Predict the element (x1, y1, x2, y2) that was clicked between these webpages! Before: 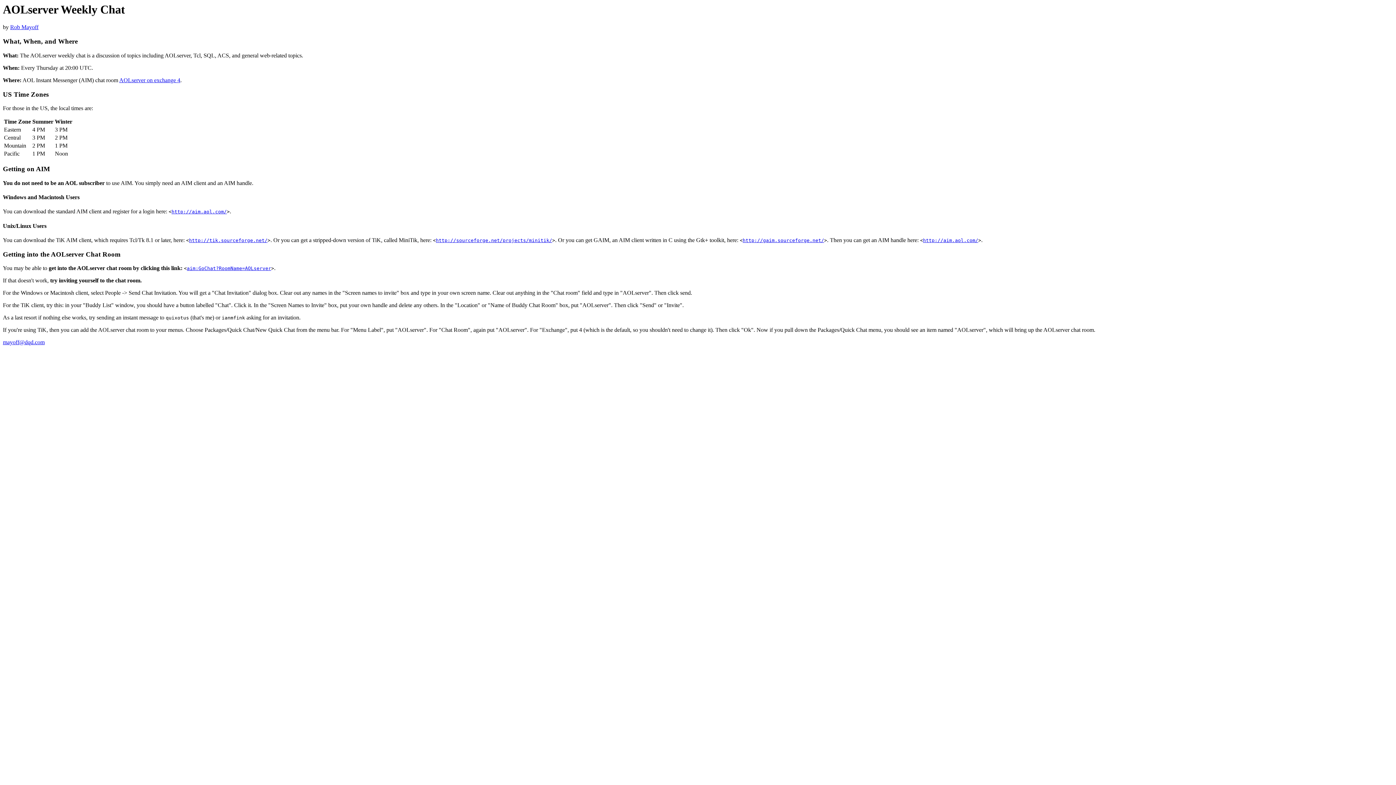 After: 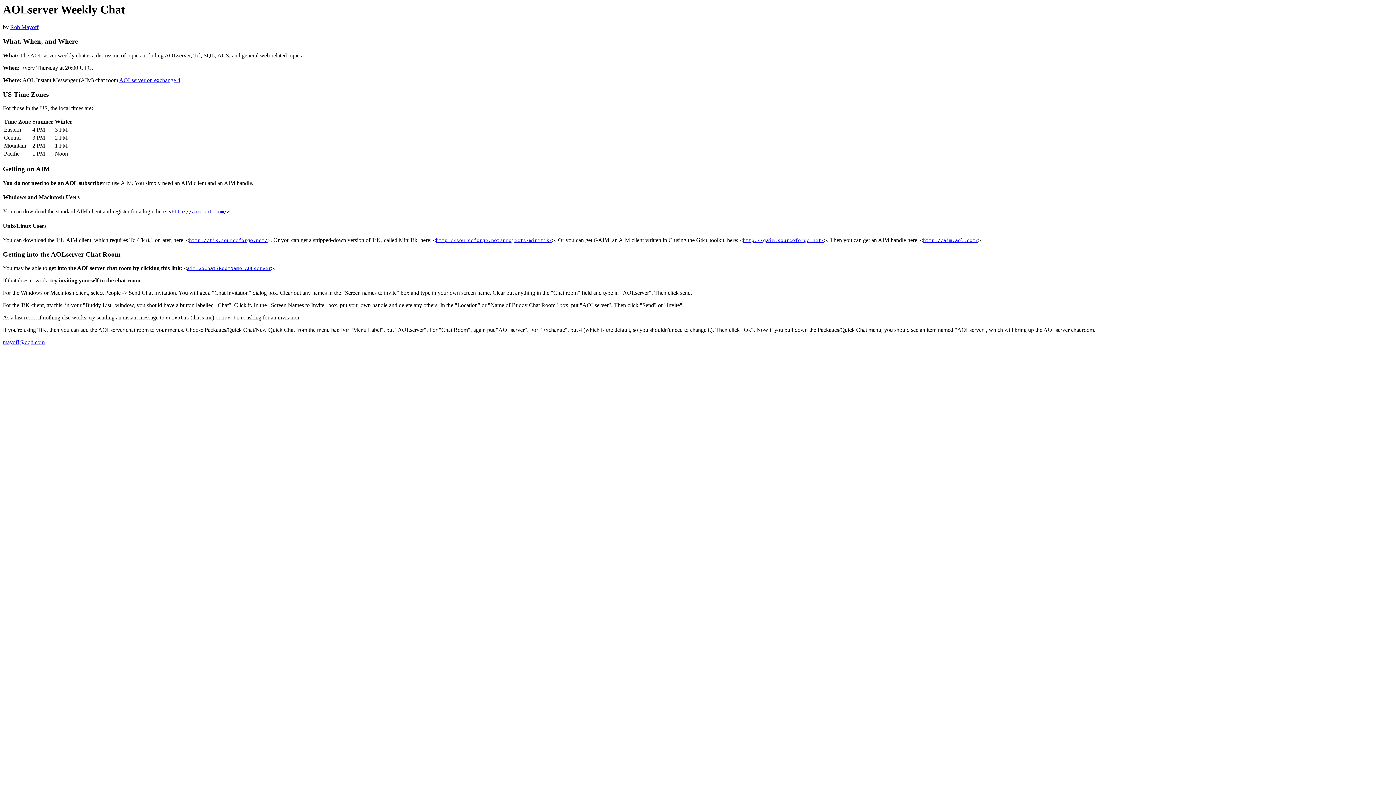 Action: label: mayoff@dqd.com bbox: (2, 339, 44, 345)